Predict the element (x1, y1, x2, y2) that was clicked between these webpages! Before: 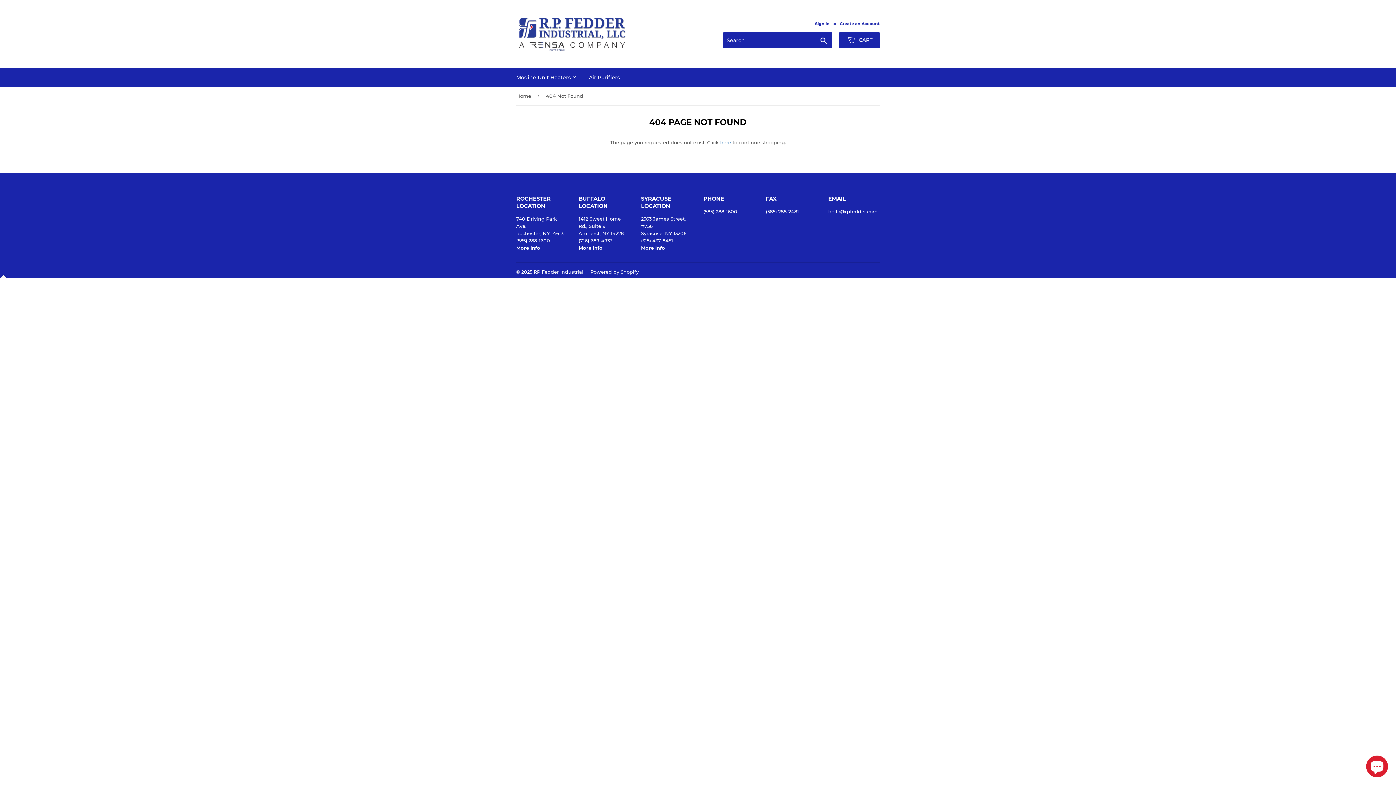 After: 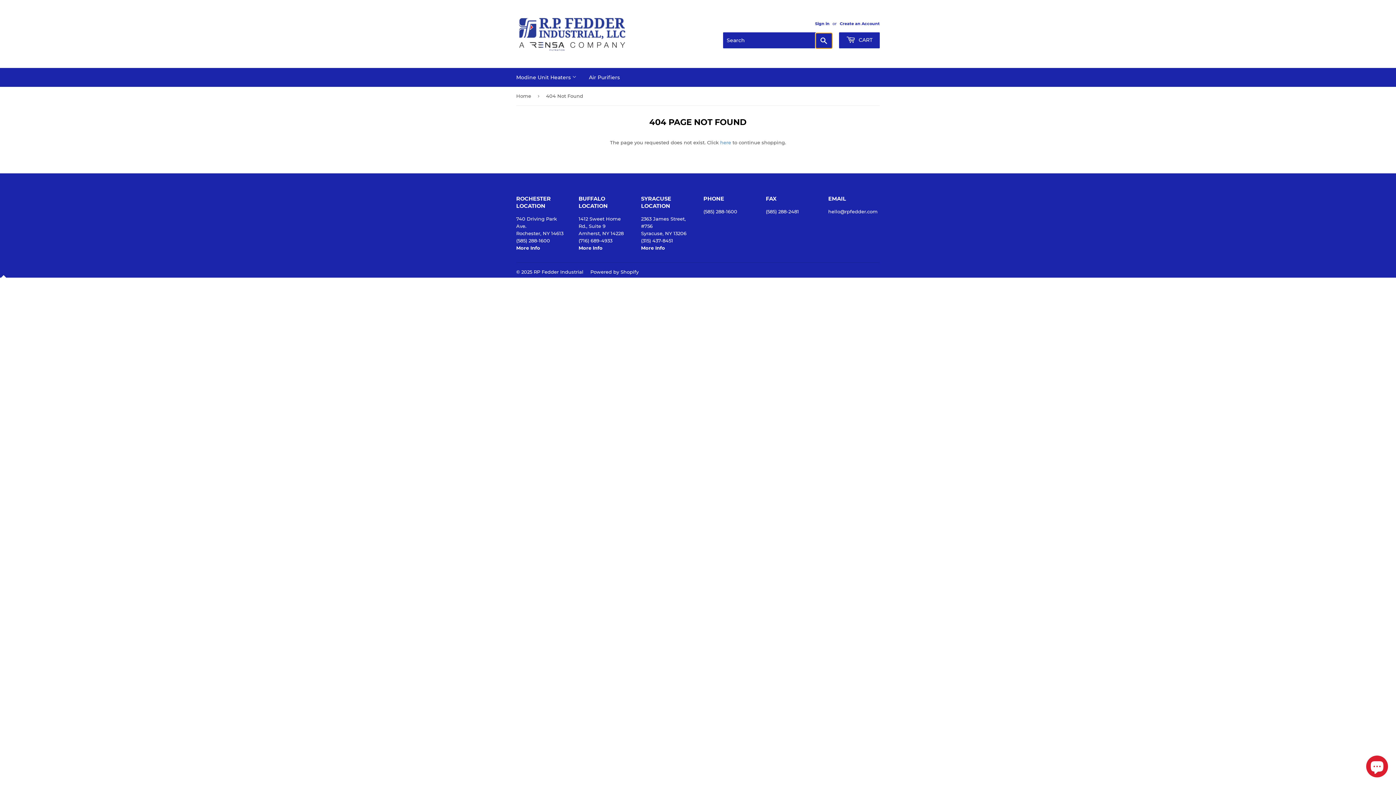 Action: label: Search bbox: (816, 33, 832, 48)